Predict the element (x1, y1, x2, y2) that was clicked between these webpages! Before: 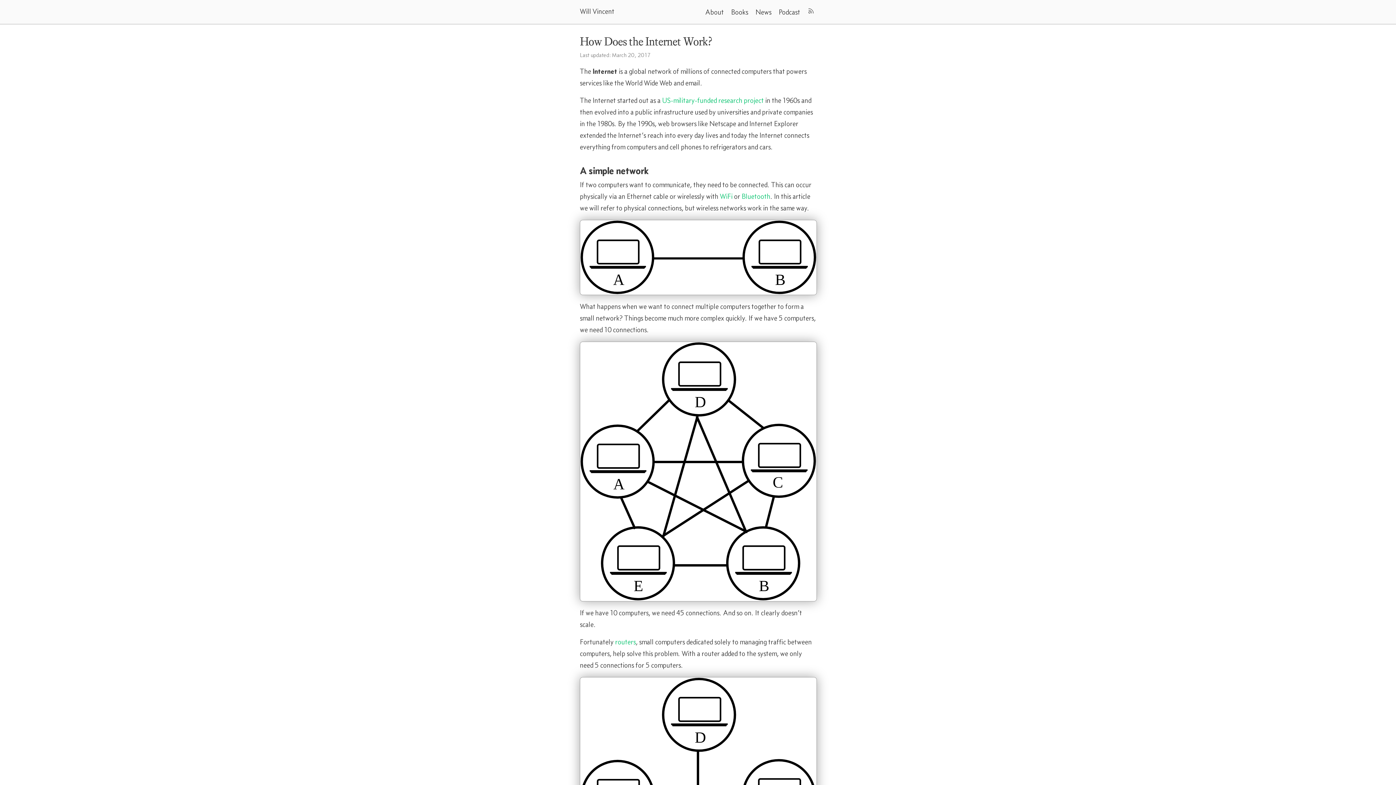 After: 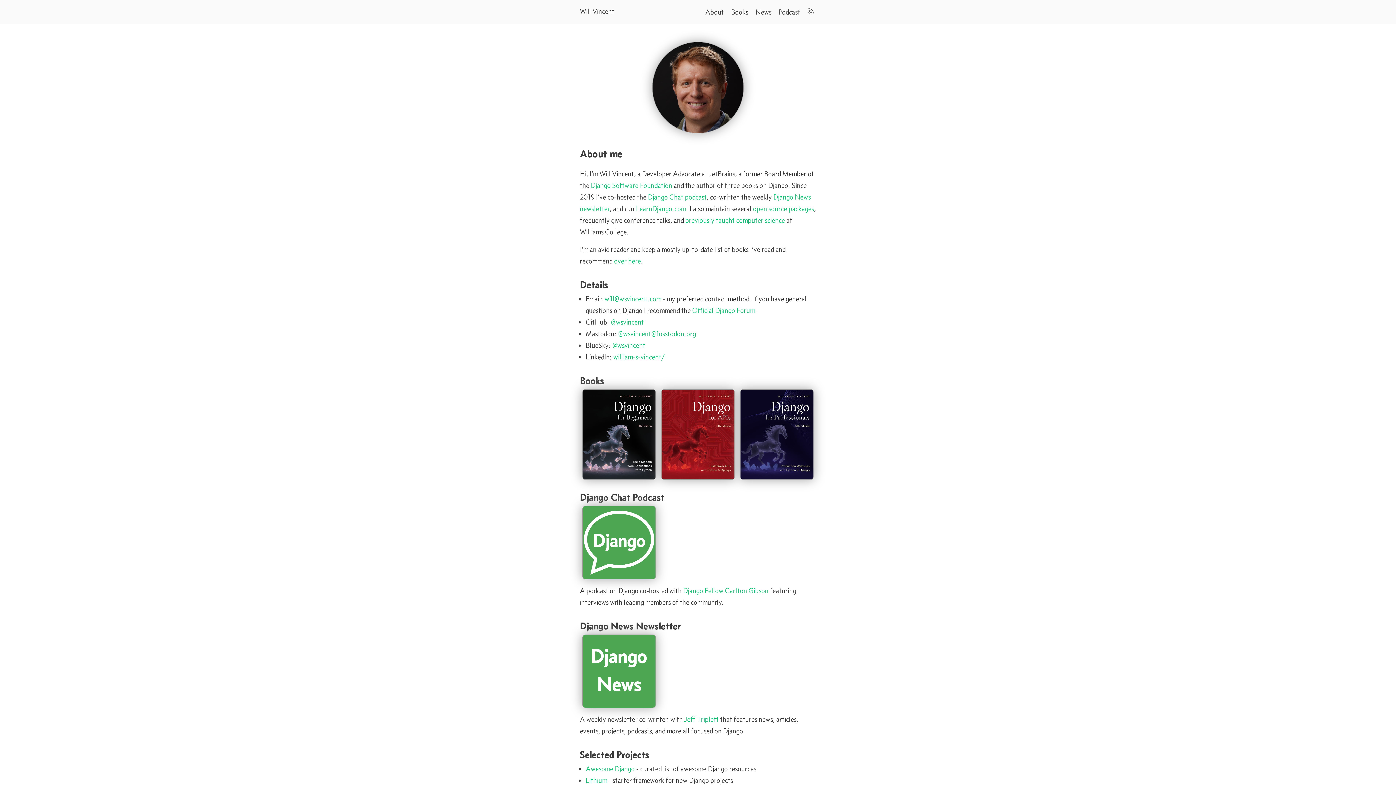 Action: label: About bbox: (705, 8, 724, 16)